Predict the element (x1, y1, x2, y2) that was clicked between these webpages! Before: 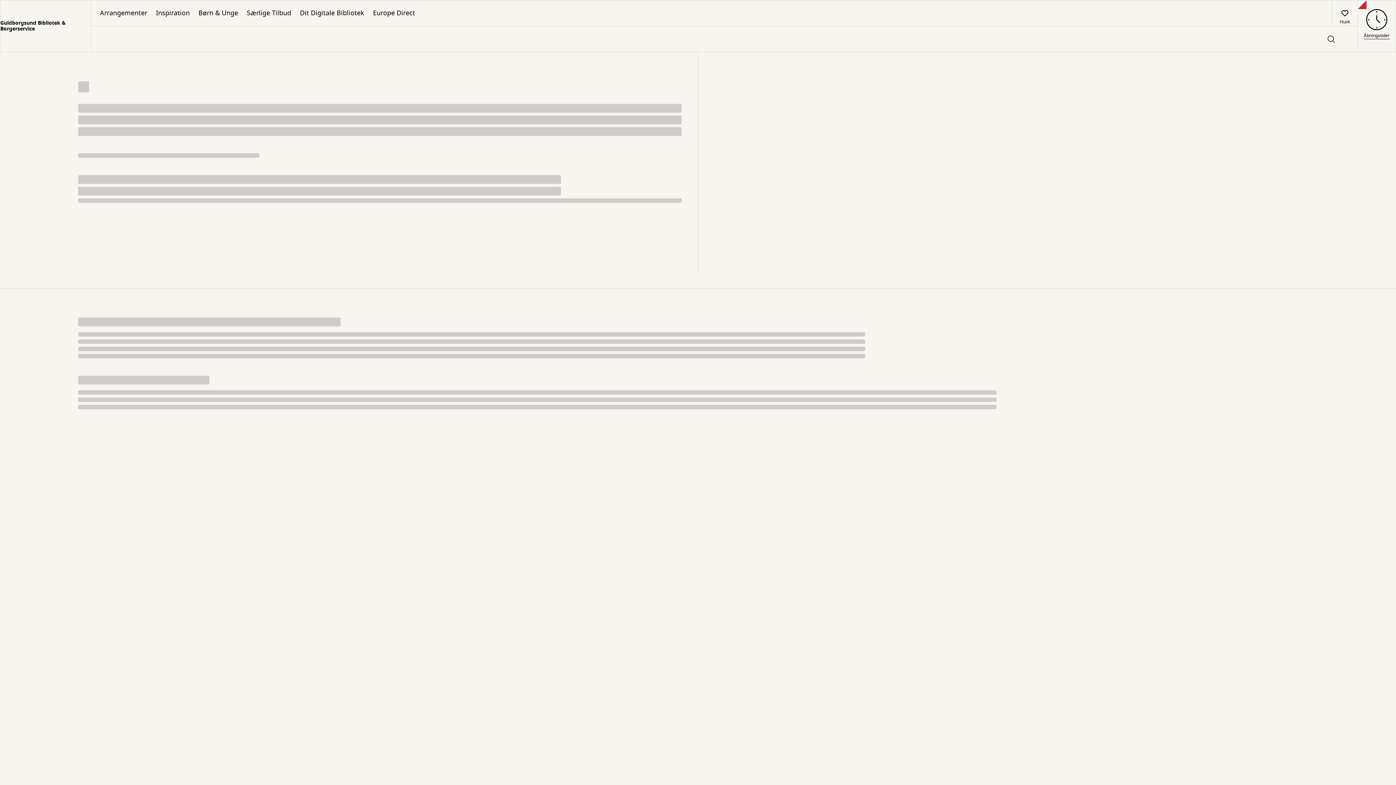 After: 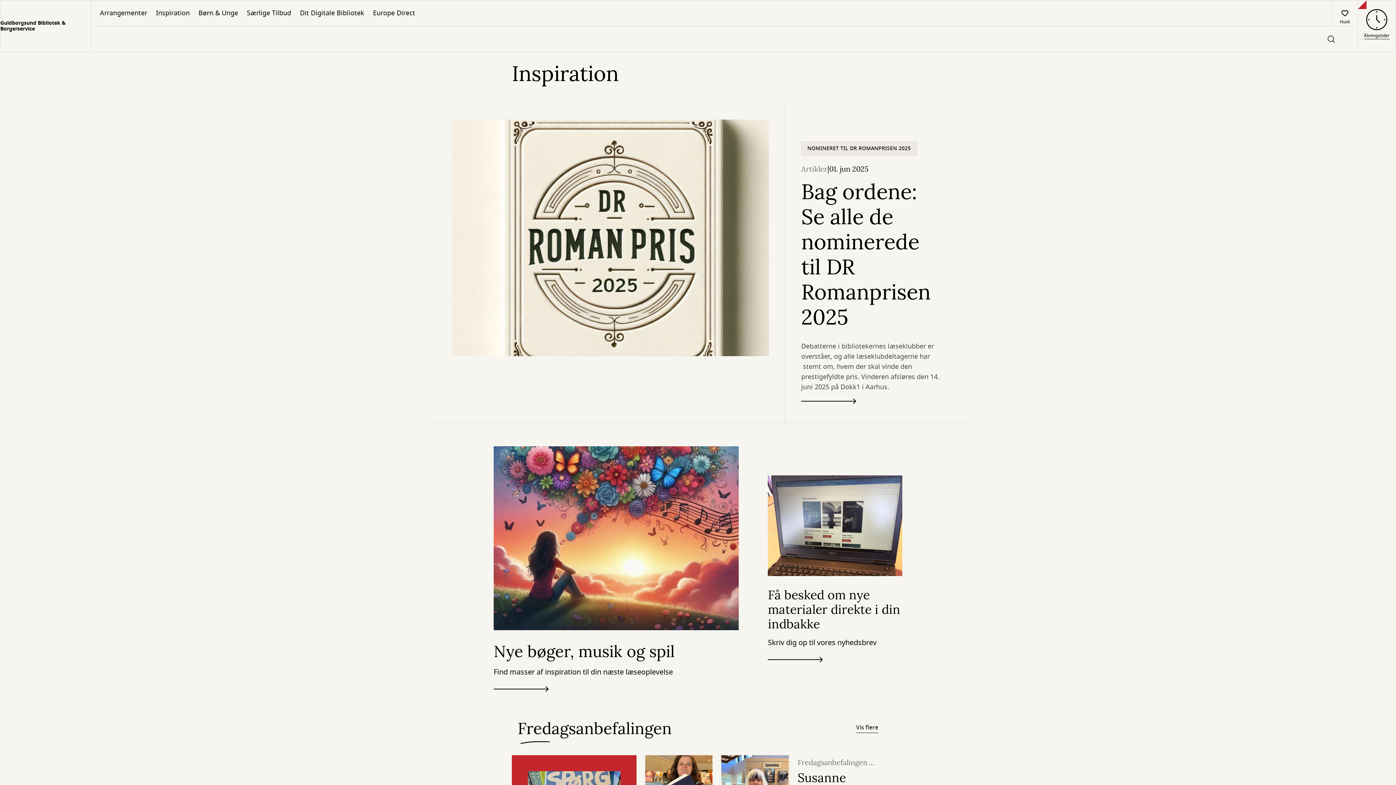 Action: bbox: (151, 0, 194, 25) label: Inspiration